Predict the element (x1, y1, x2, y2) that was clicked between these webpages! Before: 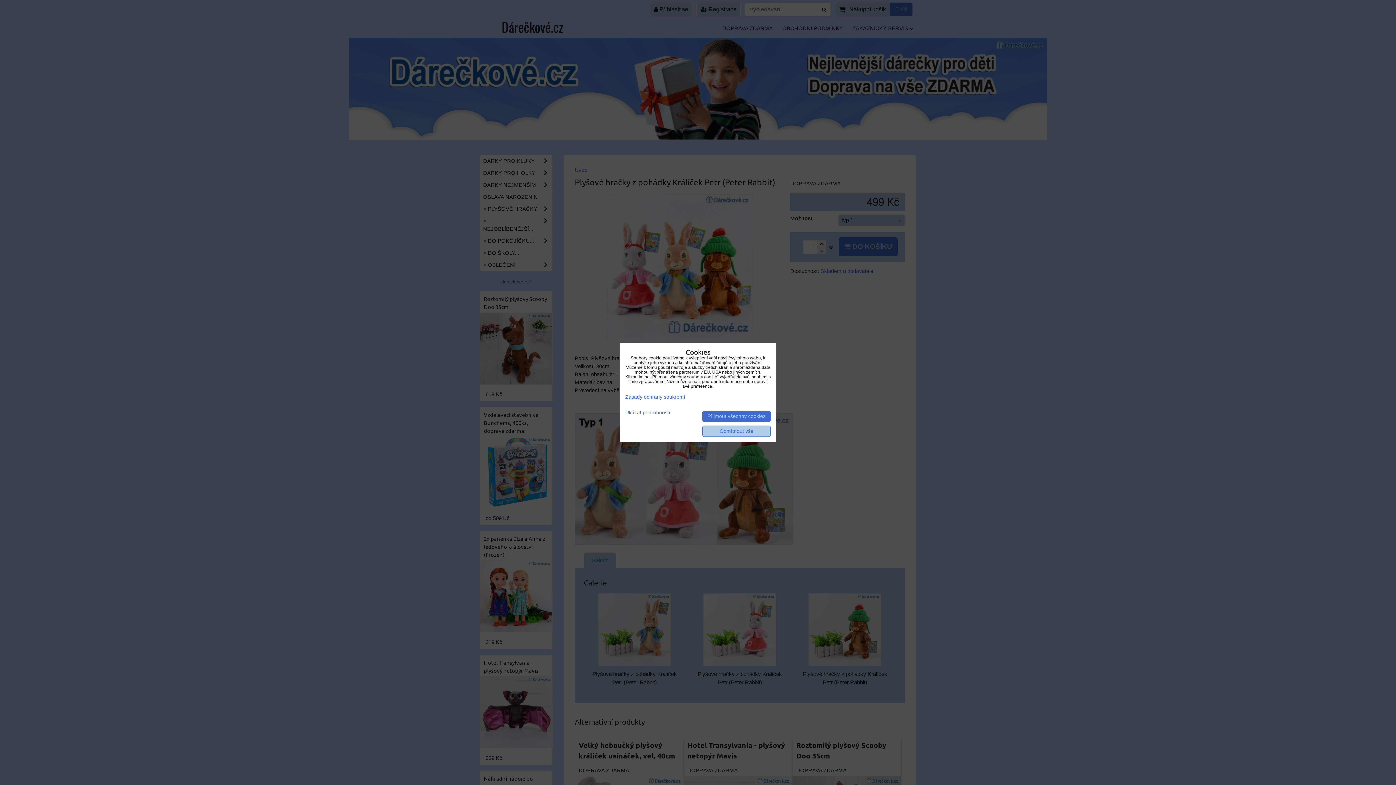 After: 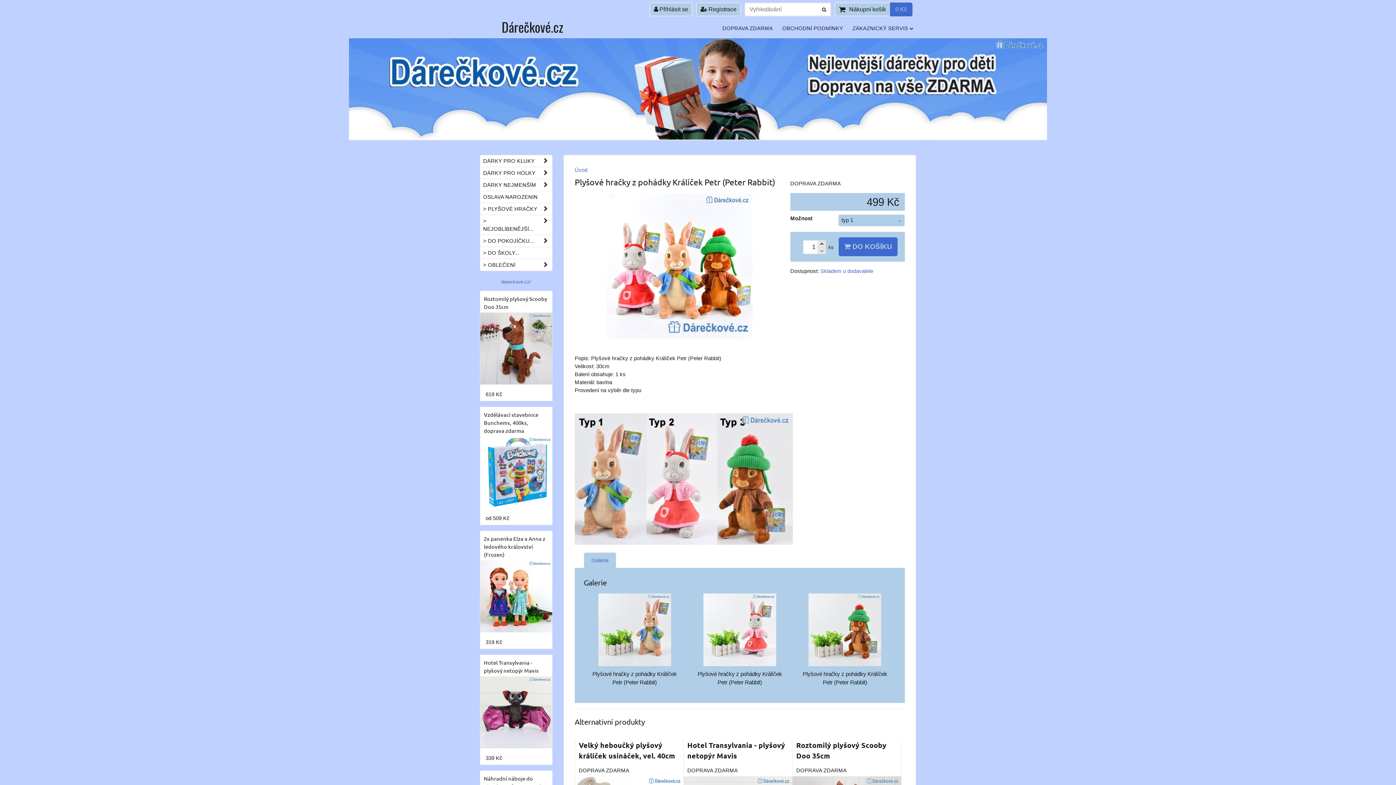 Action: bbox: (702, 425, 770, 437) label: Odmítnout vše